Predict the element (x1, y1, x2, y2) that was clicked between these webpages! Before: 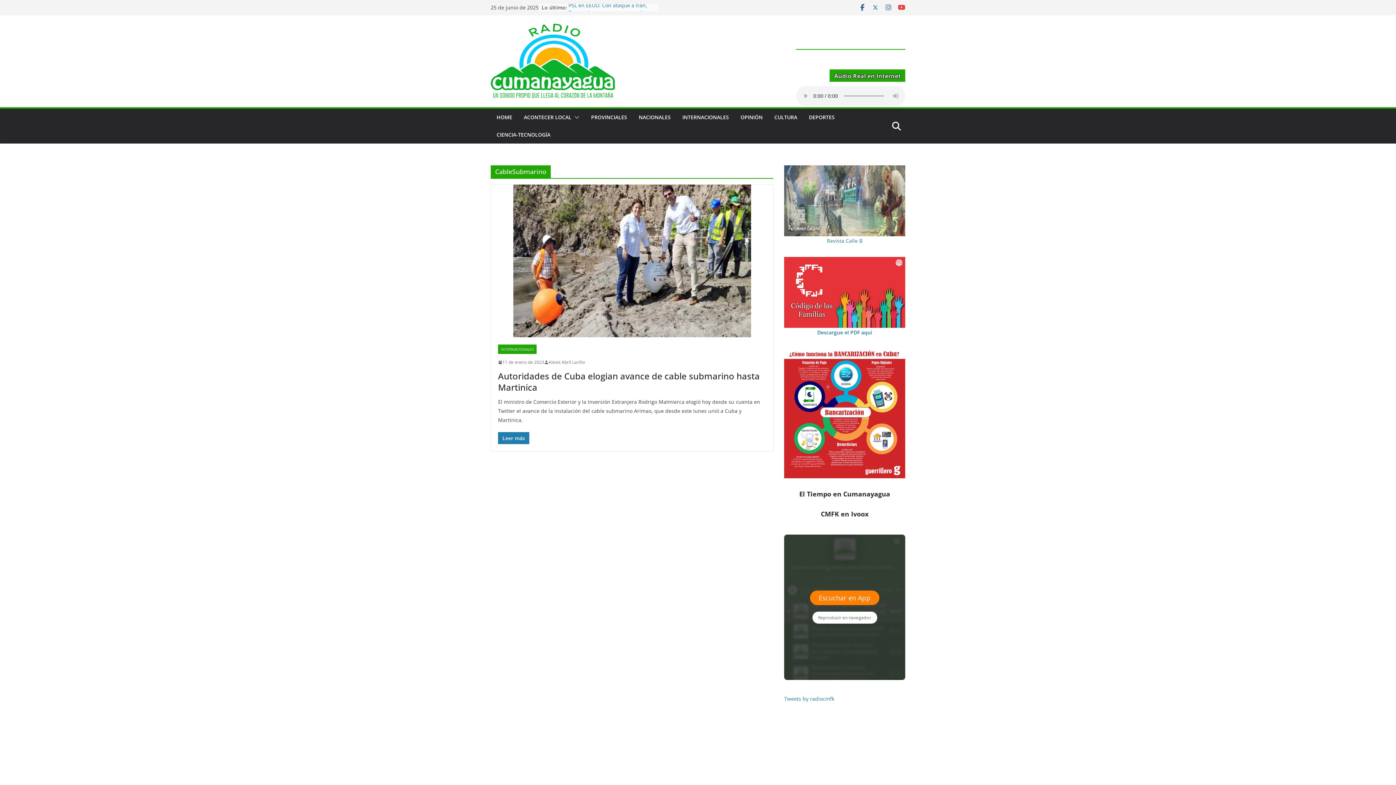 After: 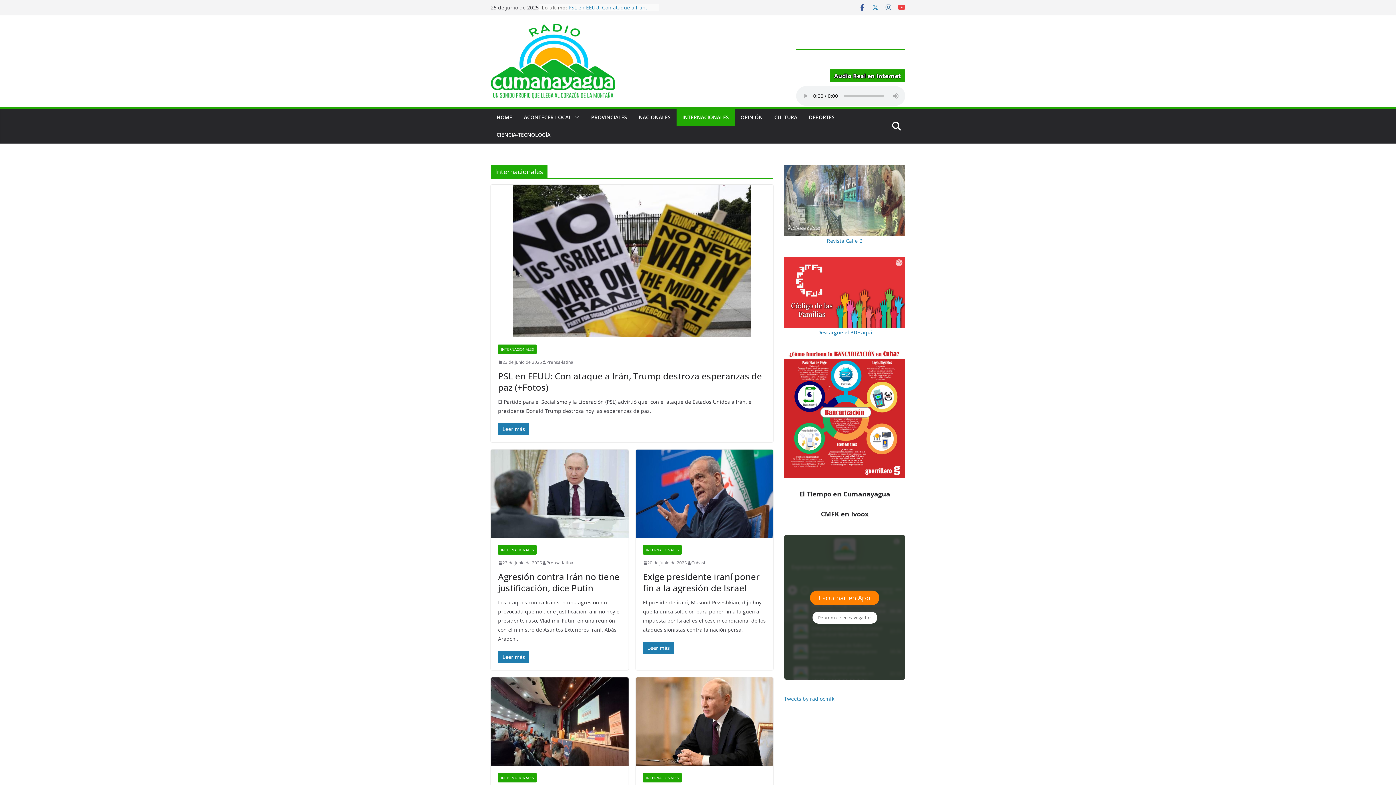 Action: label: INTERNACIONALES bbox: (682, 112, 729, 122)